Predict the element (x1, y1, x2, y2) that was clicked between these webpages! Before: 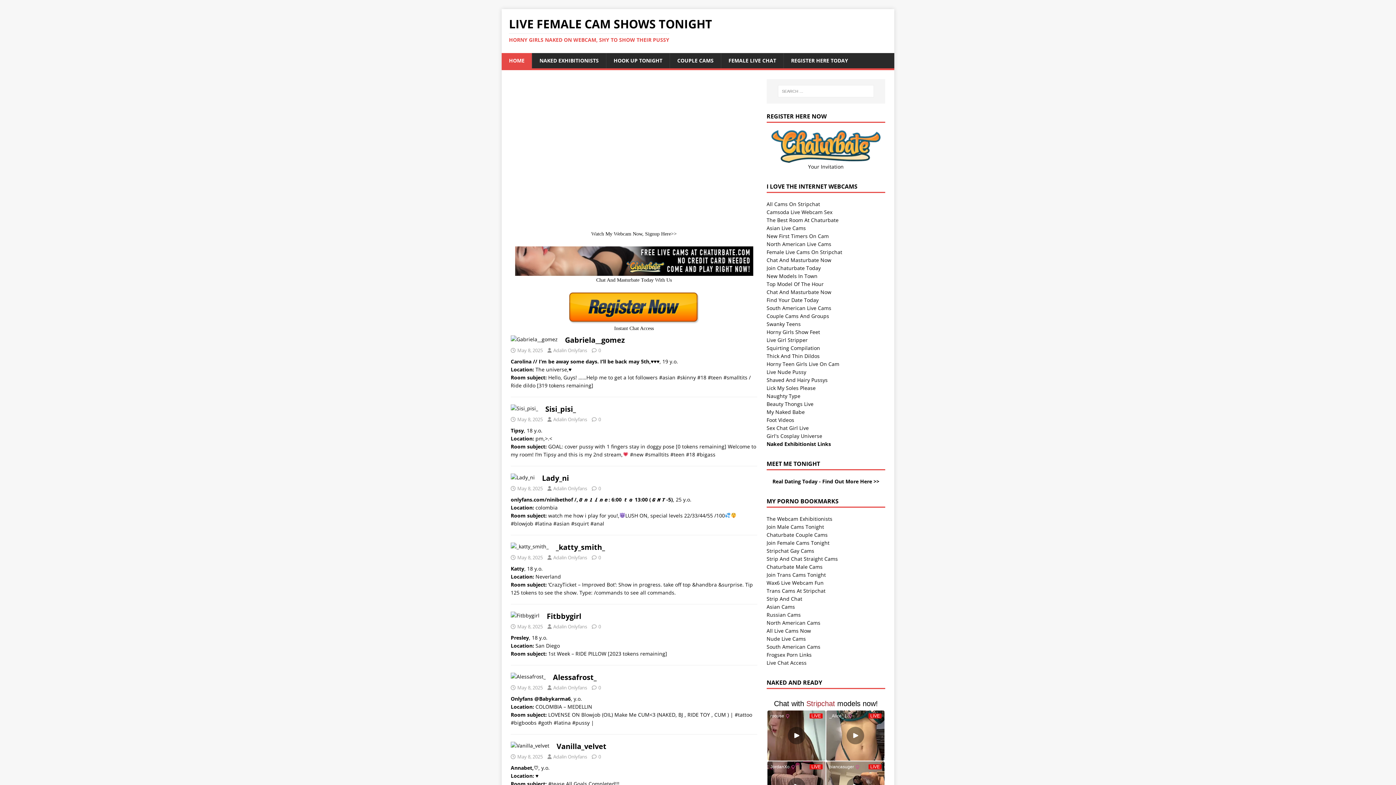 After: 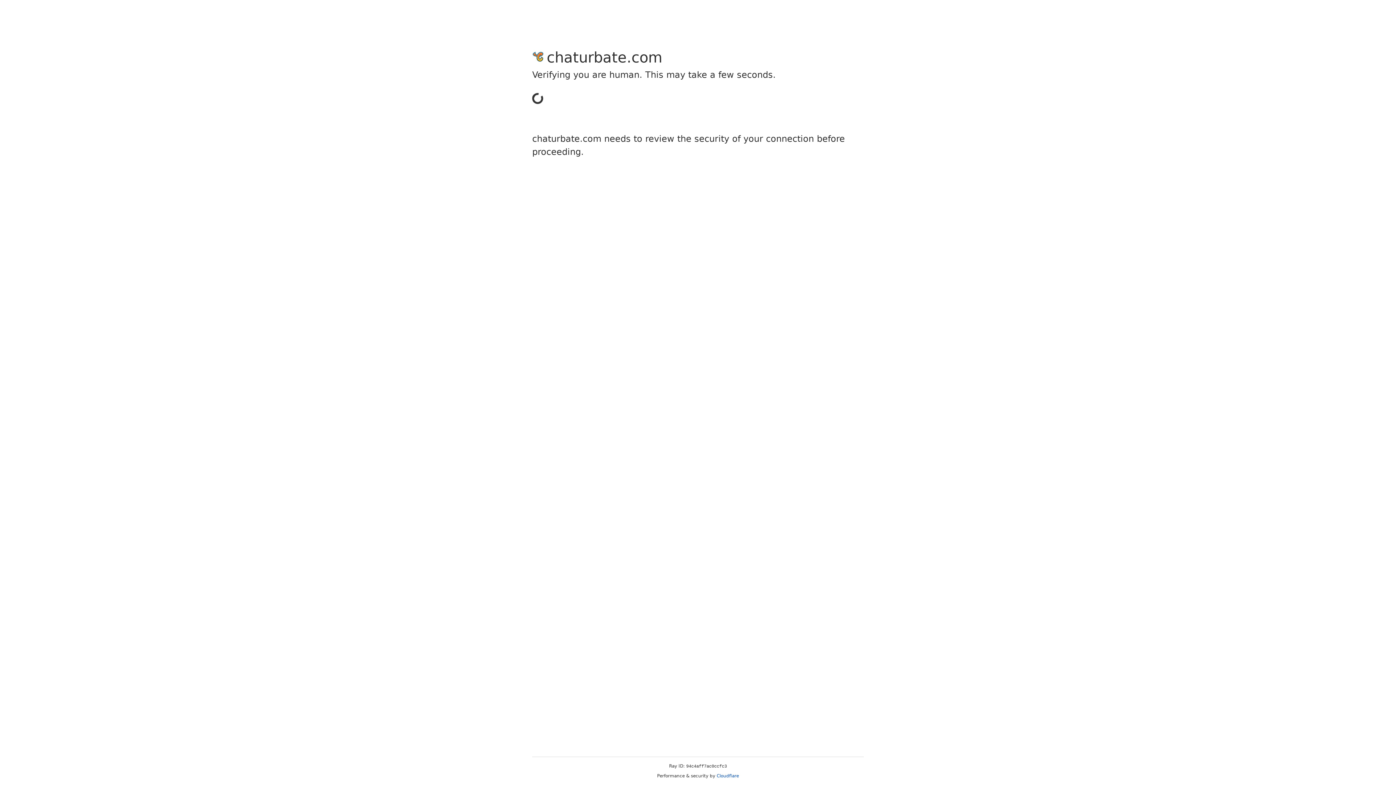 Action: label: FEMALE LIVE CHAT bbox: (721, 53, 783, 68)